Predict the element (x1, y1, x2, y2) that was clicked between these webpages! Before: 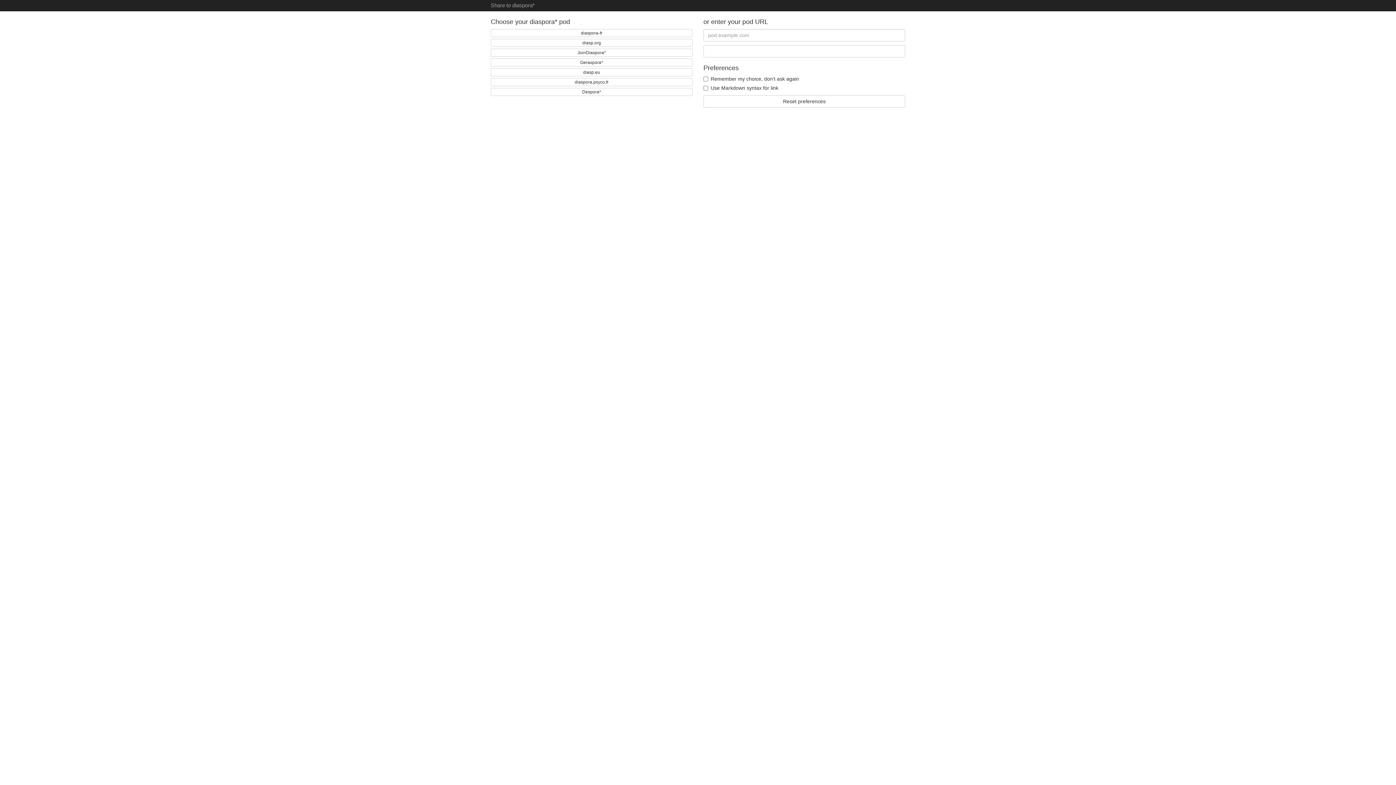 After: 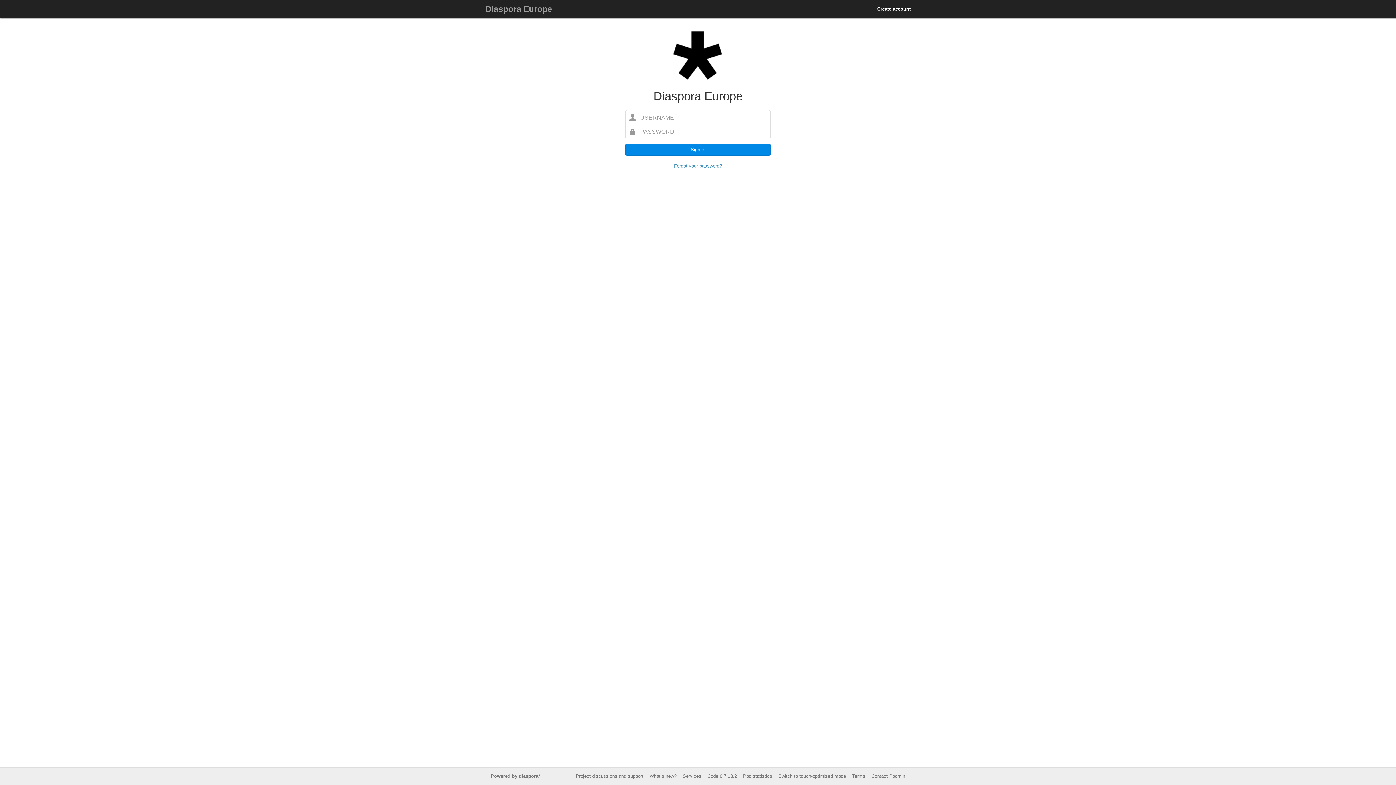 Action: bbox: (490, 68, 692, 76) label: diasp.eu